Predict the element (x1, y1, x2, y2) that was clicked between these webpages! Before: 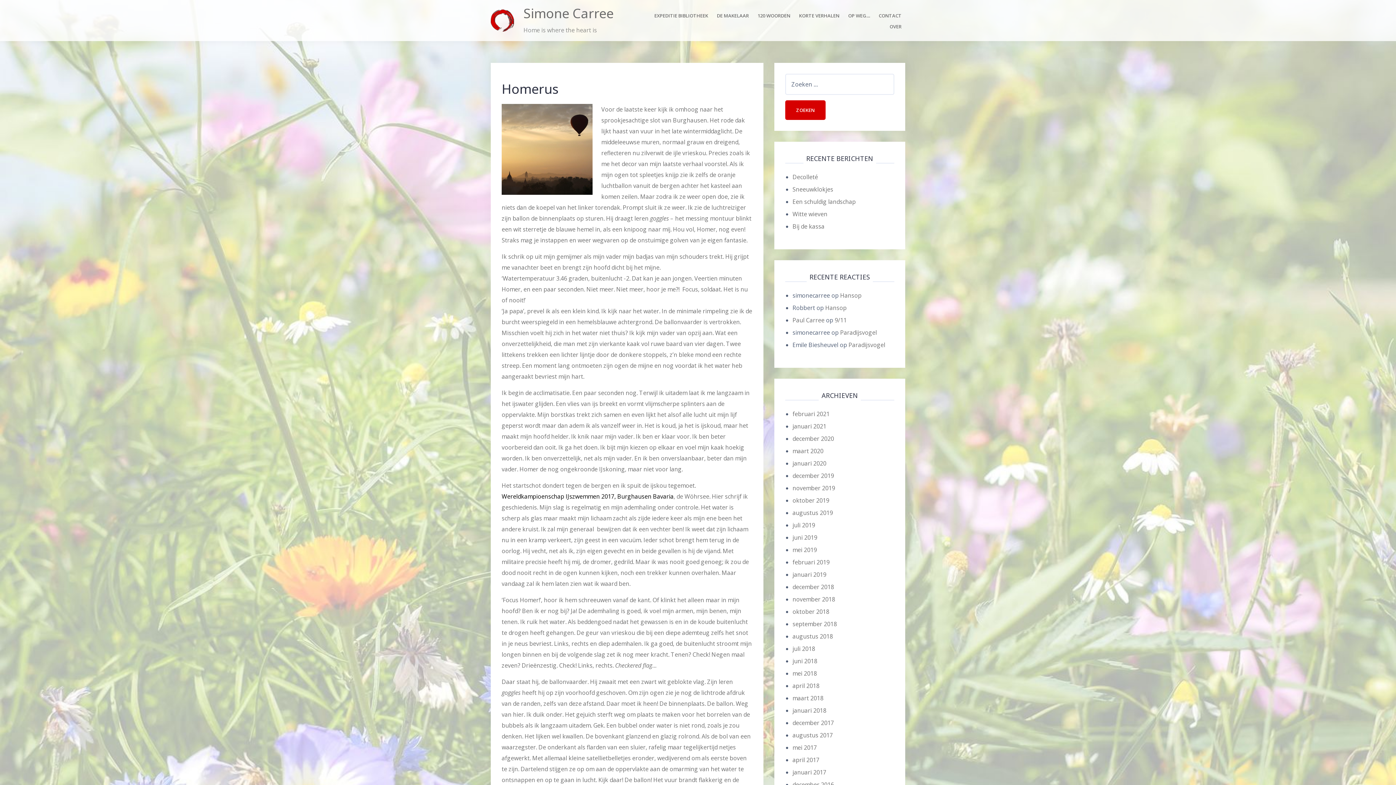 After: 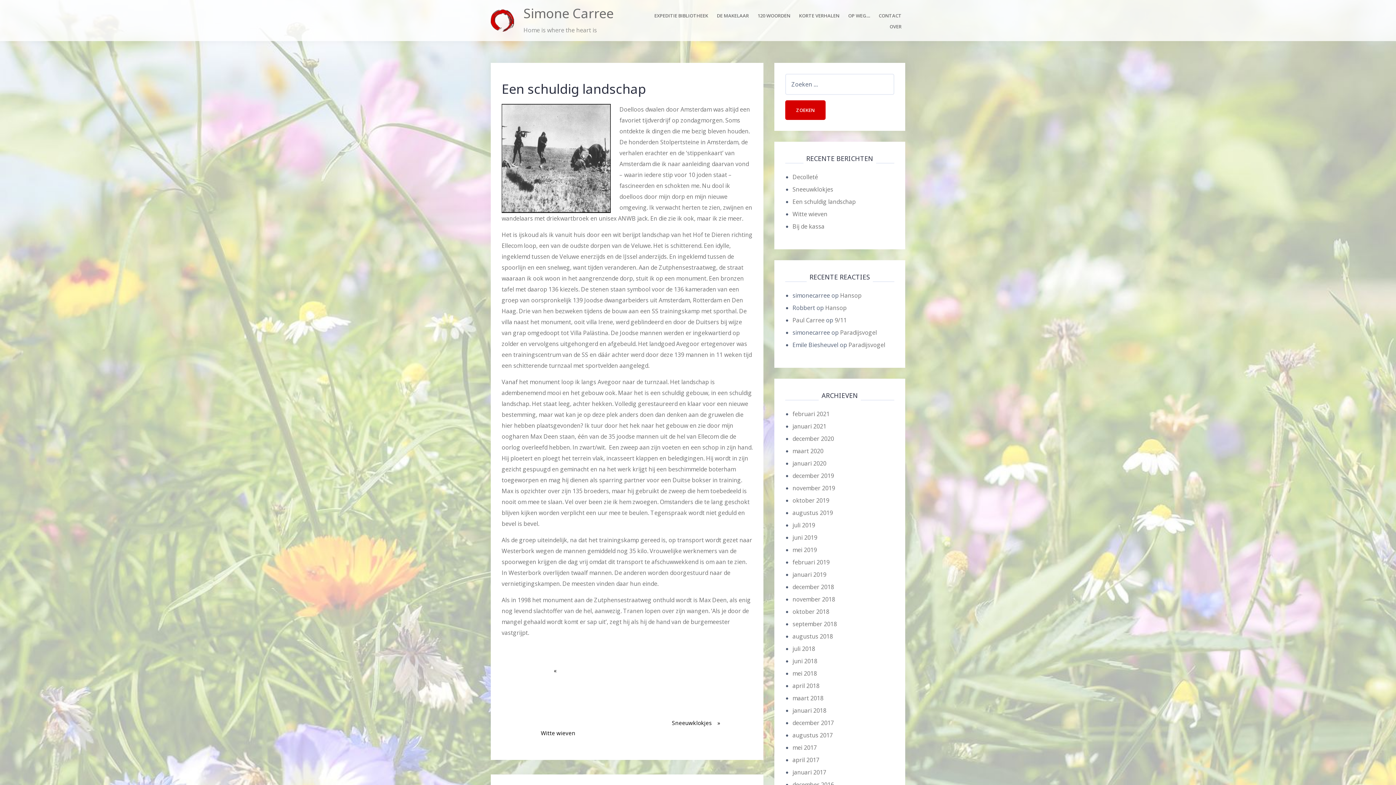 Action: label: Een schuldig landschap bbox: (792, 197, 856, 205)